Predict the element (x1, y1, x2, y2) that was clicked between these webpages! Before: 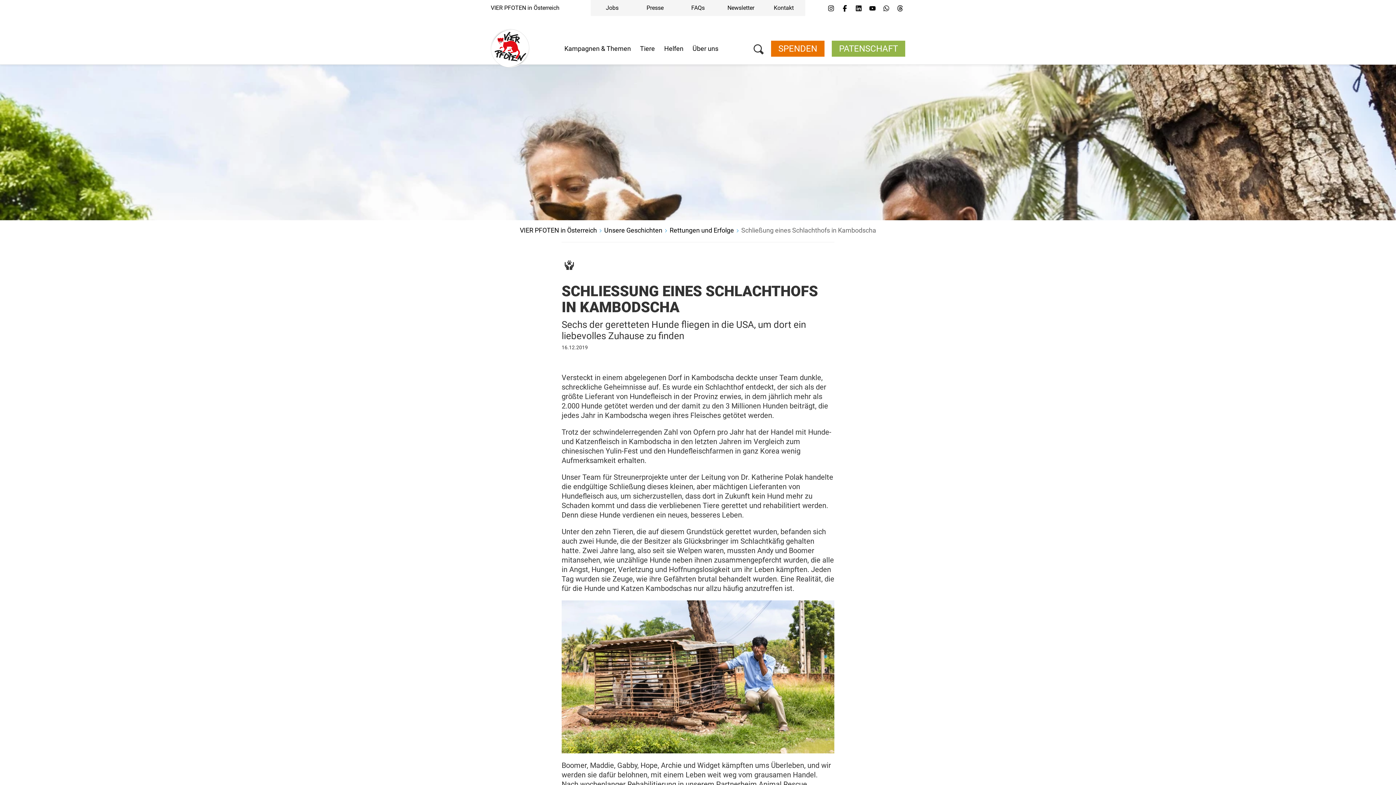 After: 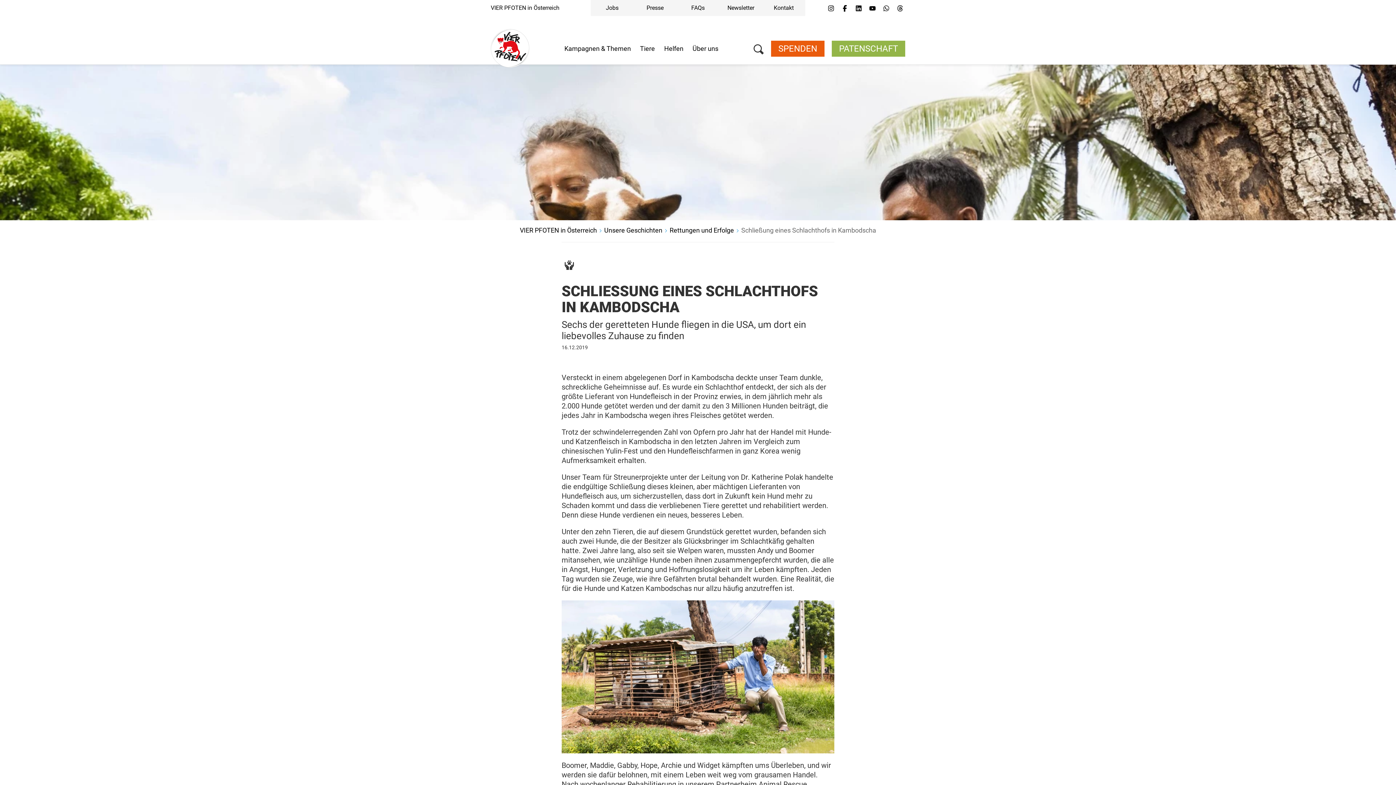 Action: bbox: (771, 40, 824, 56) label: SPENDEN